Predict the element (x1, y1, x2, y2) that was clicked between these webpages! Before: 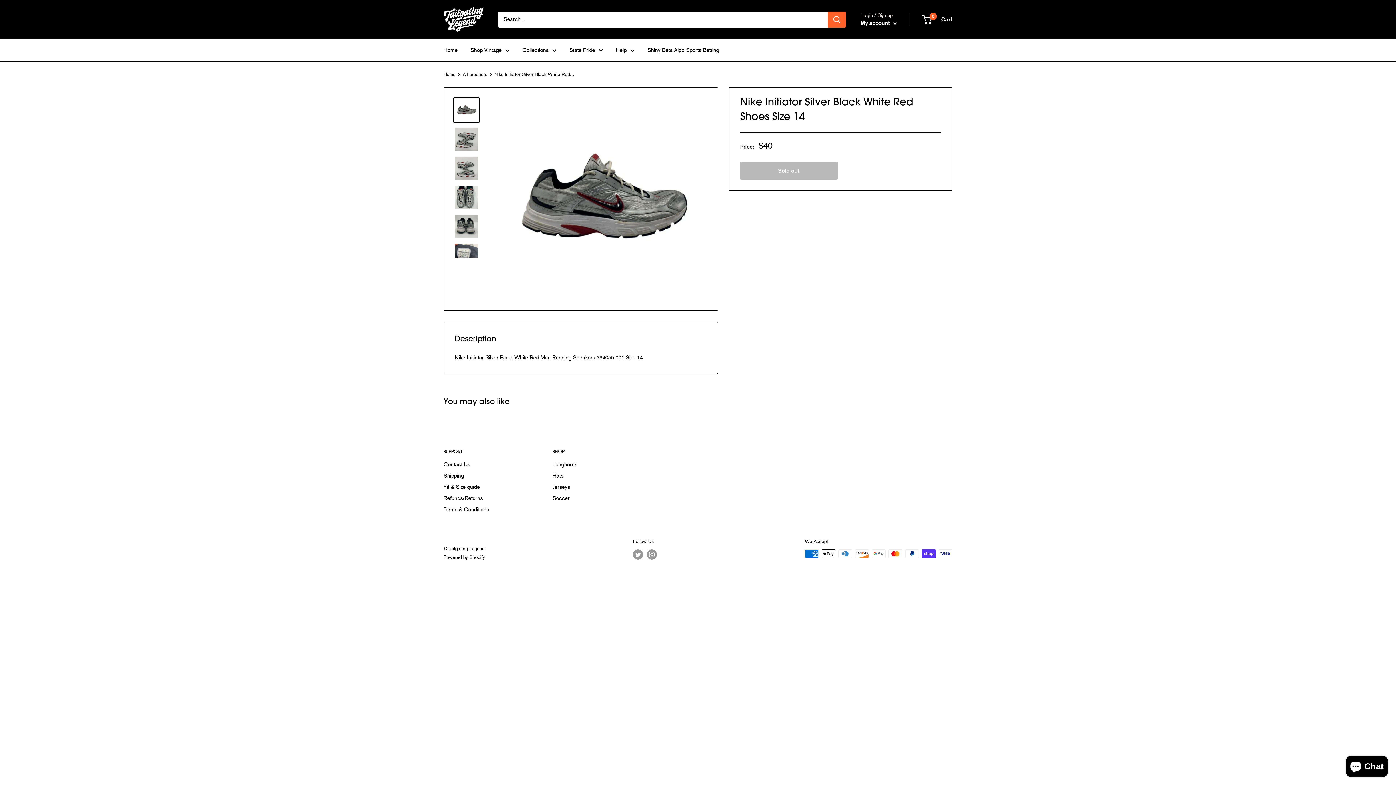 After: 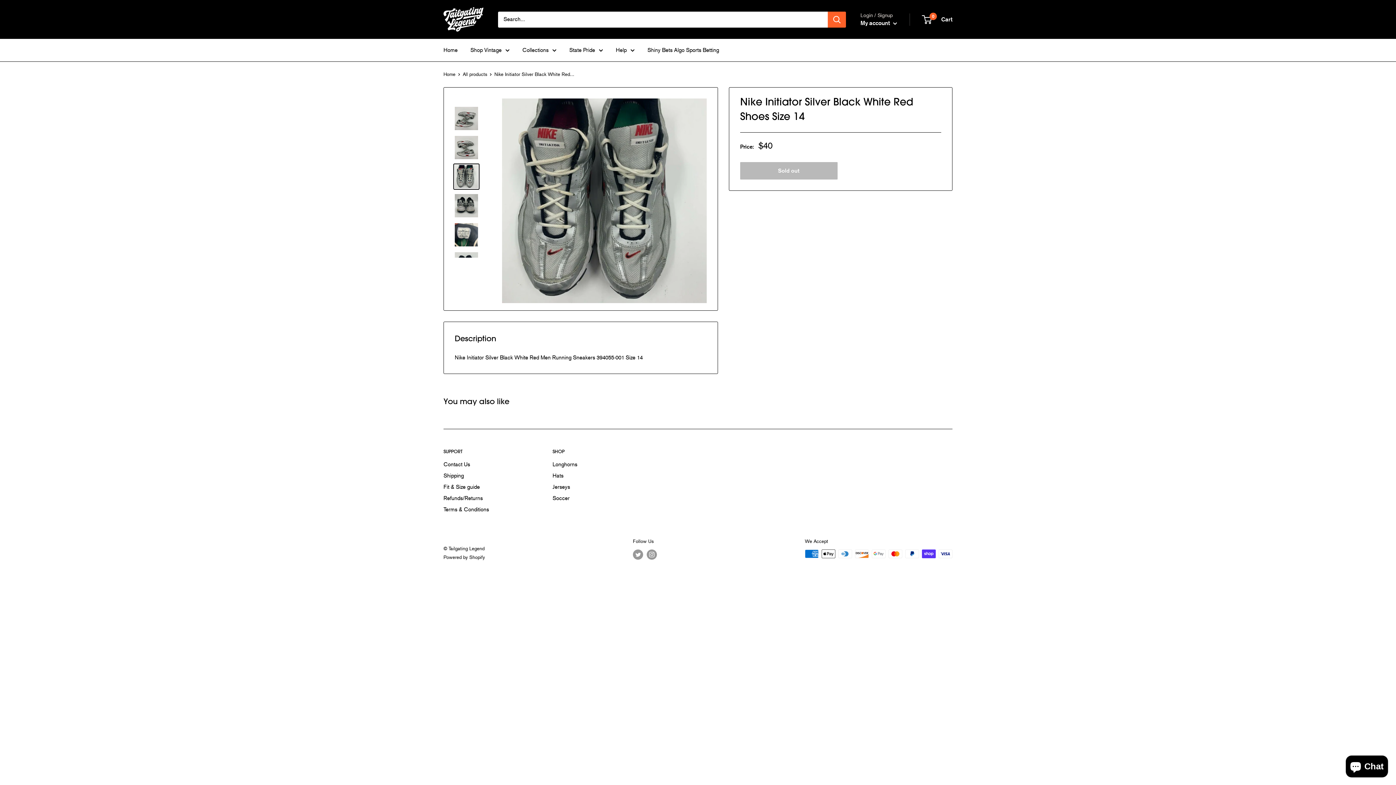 Action: bbox: (453, 184, 479, 210)